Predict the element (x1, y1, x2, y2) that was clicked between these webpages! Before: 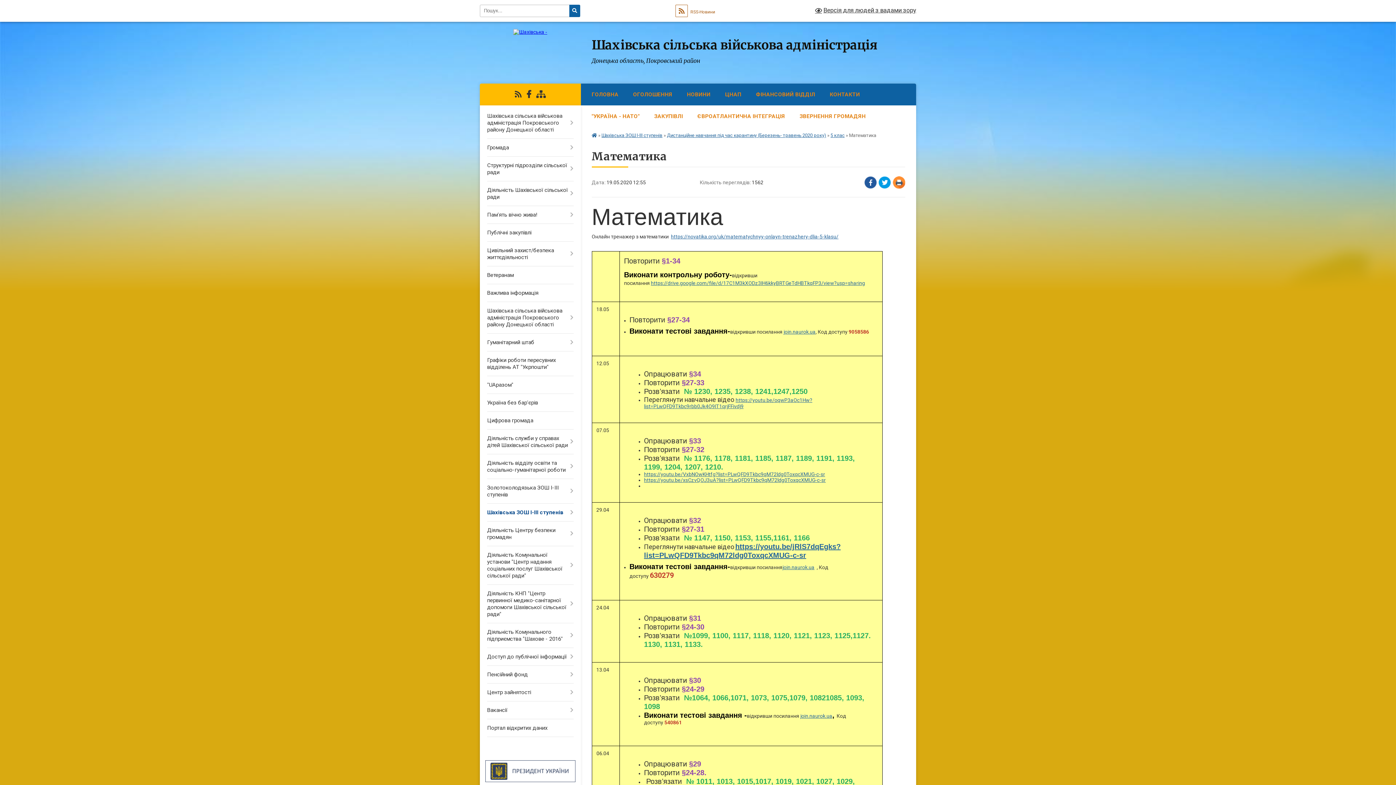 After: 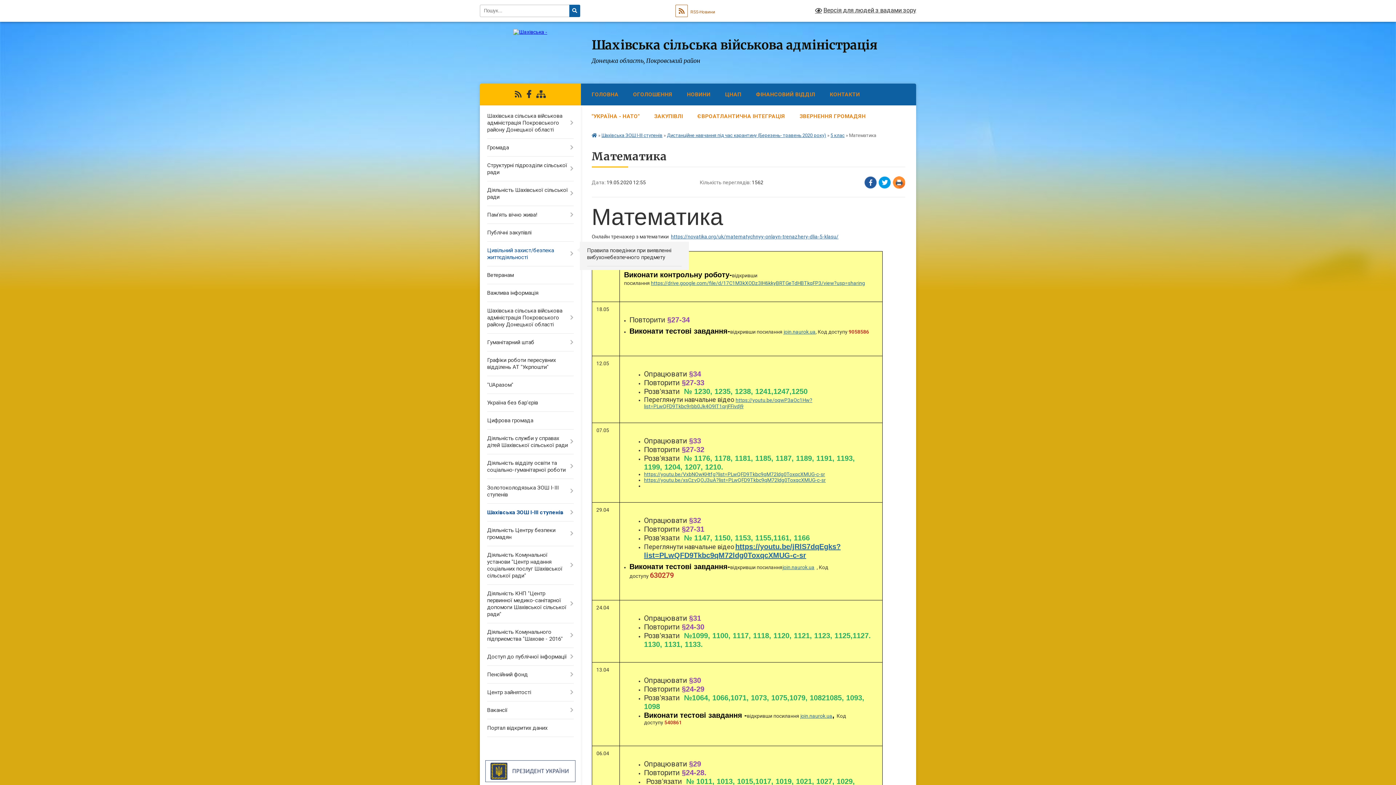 Action: label: Цивільний захист/безпека життєдіяльності bbox: (480, 241, 580, 266)